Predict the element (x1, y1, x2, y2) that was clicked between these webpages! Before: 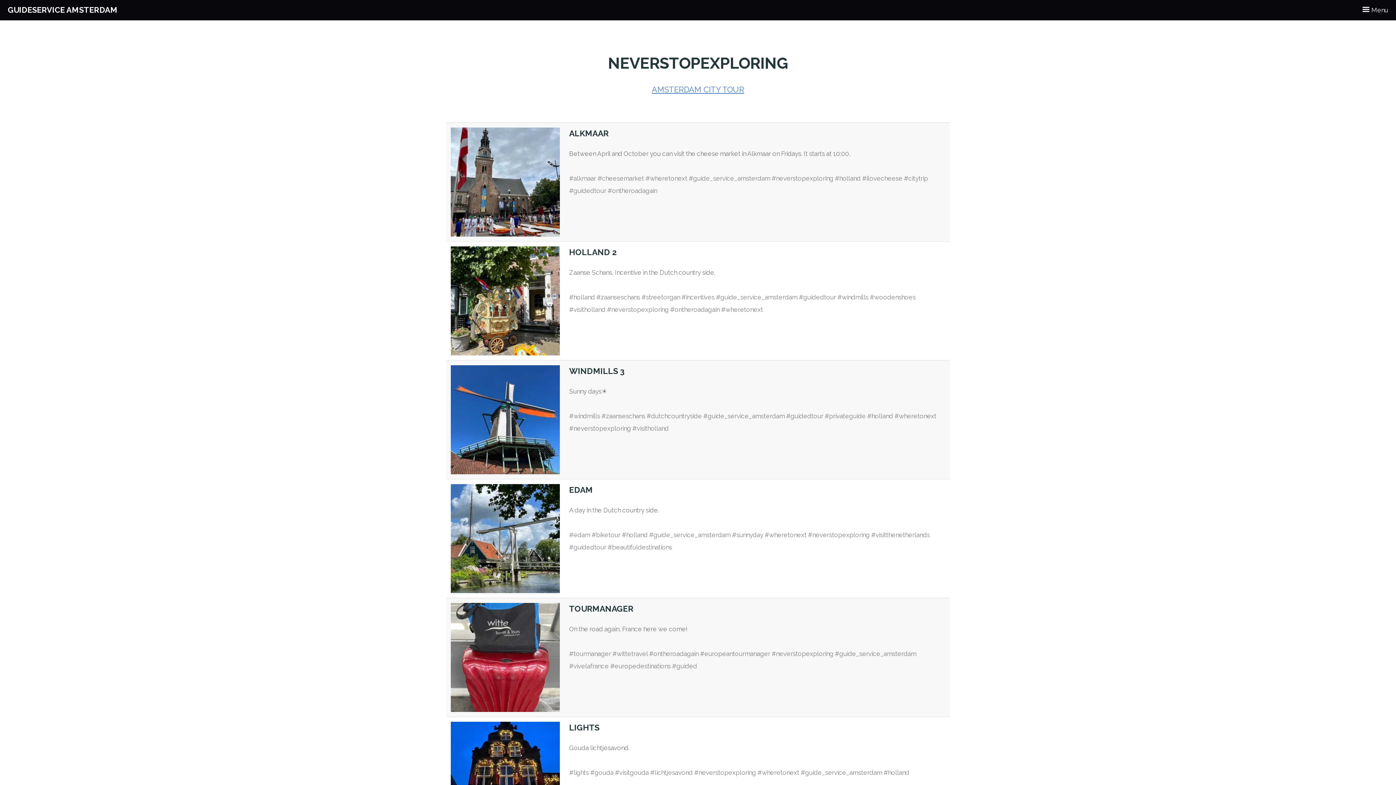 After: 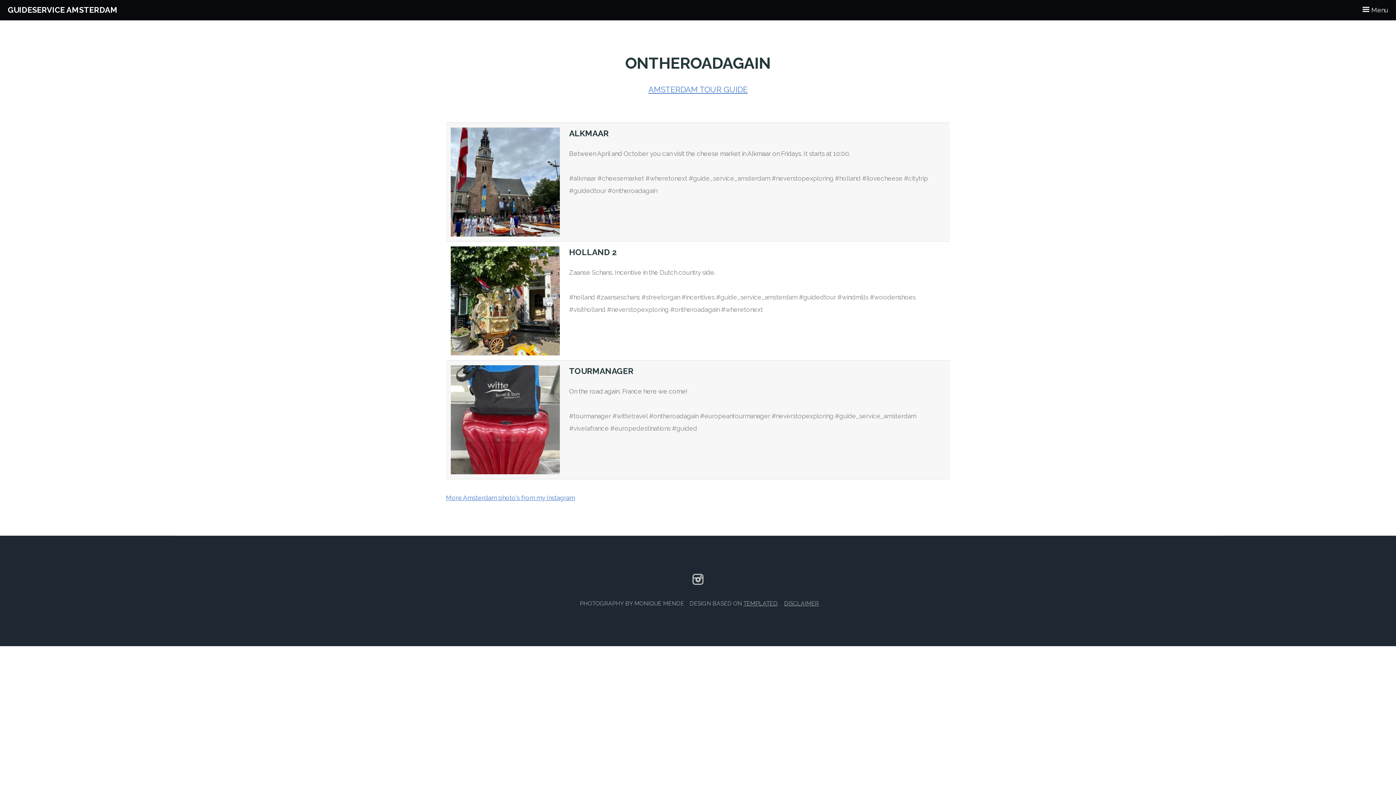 Action: bbox: (670, 306, 719, 313) label: #ontheroadagain